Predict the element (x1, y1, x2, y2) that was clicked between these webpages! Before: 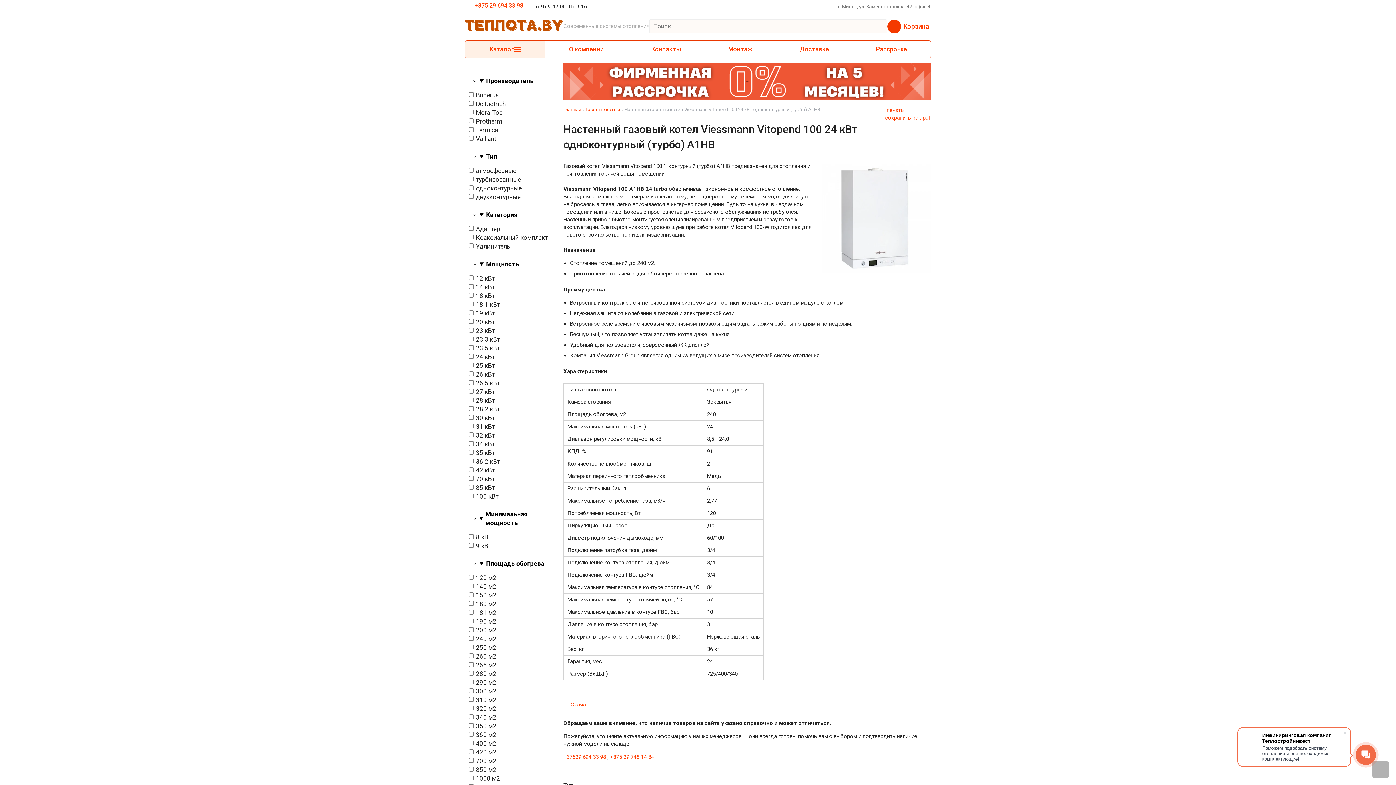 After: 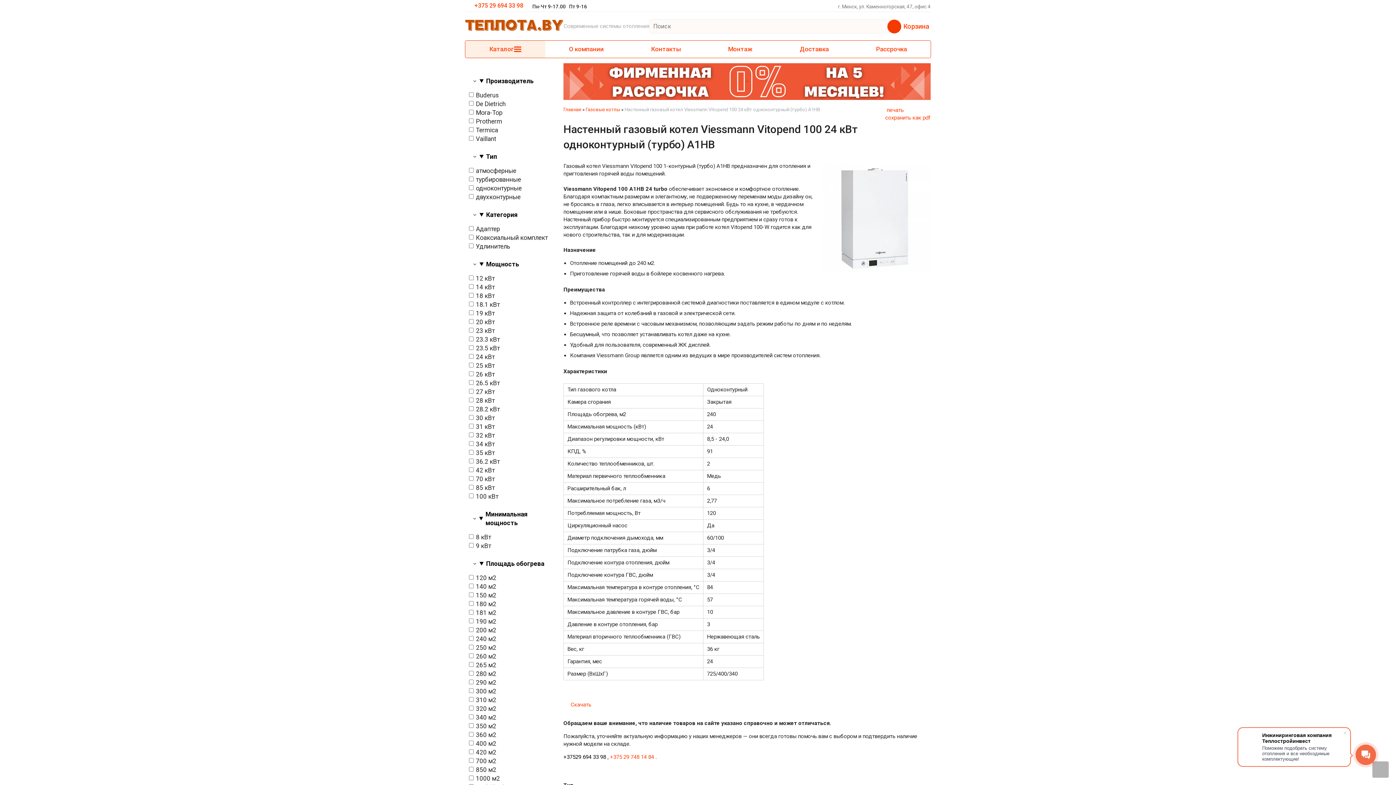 Action: bbox: (563, 754, 606, 760) label: +37529 694 33 98